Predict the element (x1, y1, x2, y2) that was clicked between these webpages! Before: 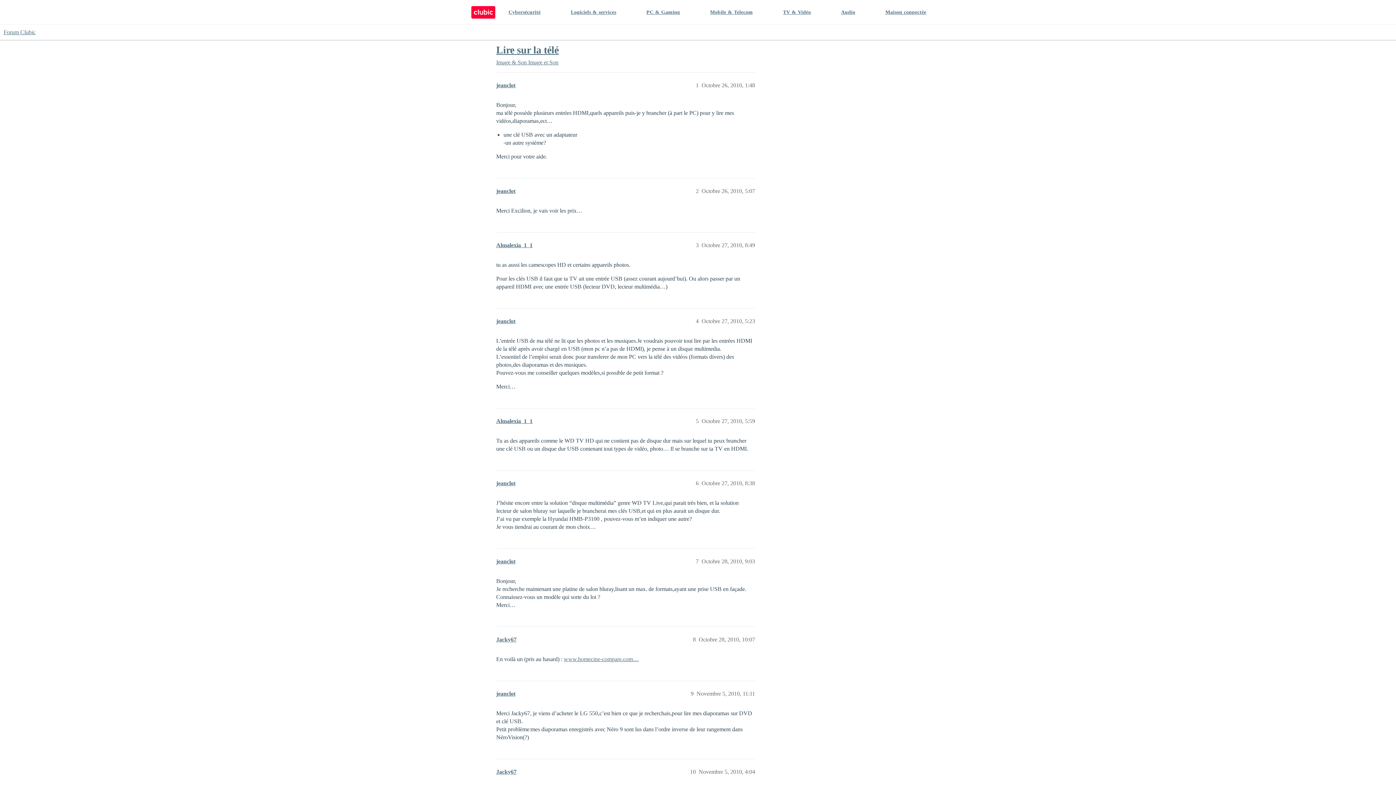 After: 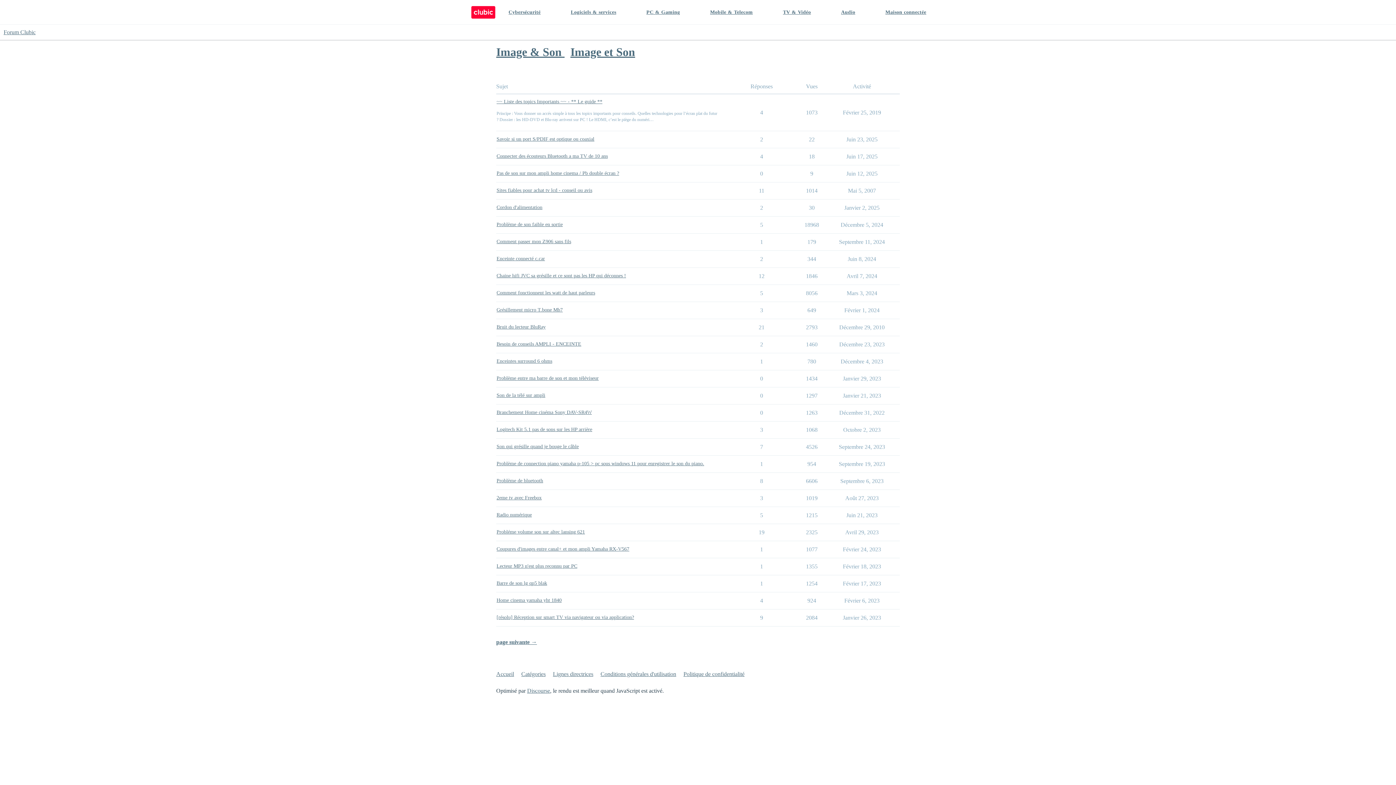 Action: label: Image et Son bbox: (528, 59, 558, 65)